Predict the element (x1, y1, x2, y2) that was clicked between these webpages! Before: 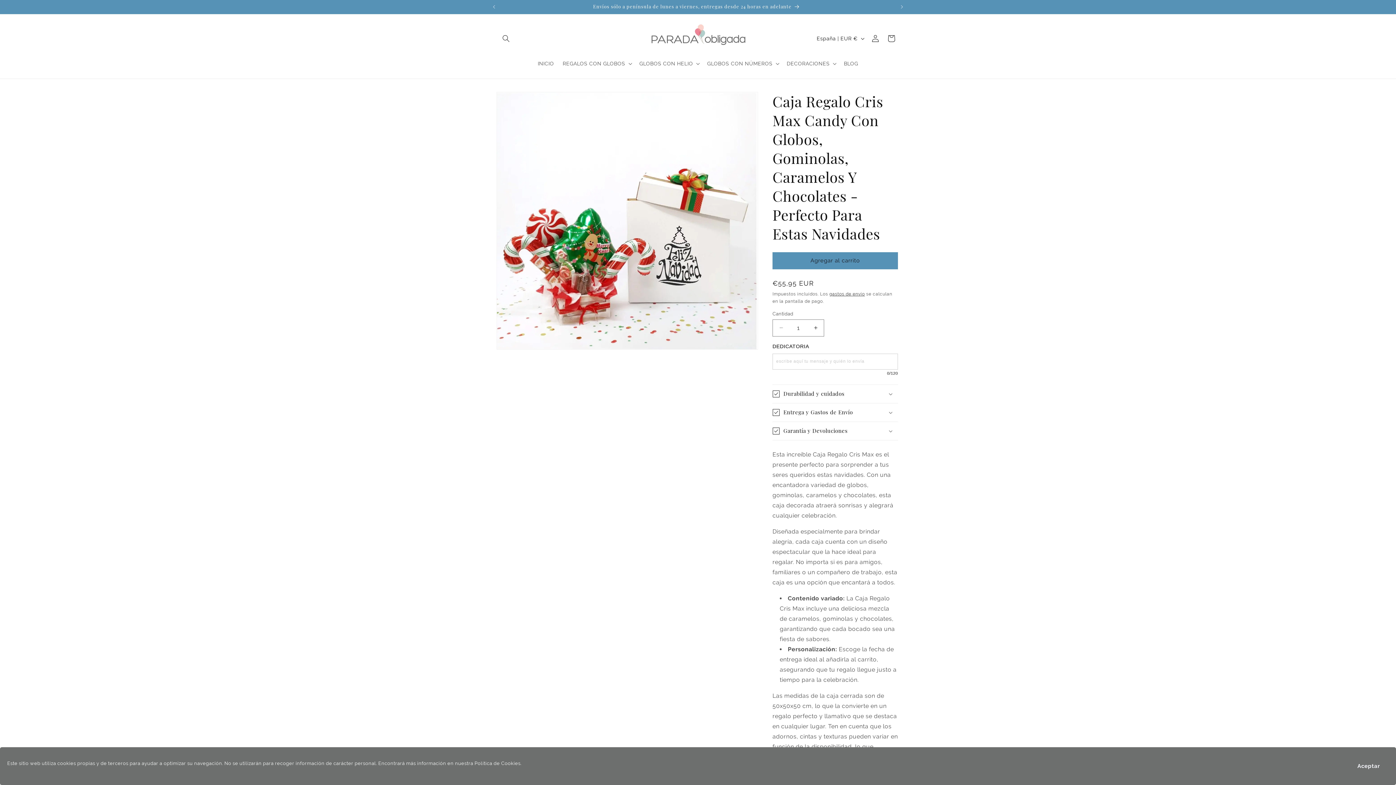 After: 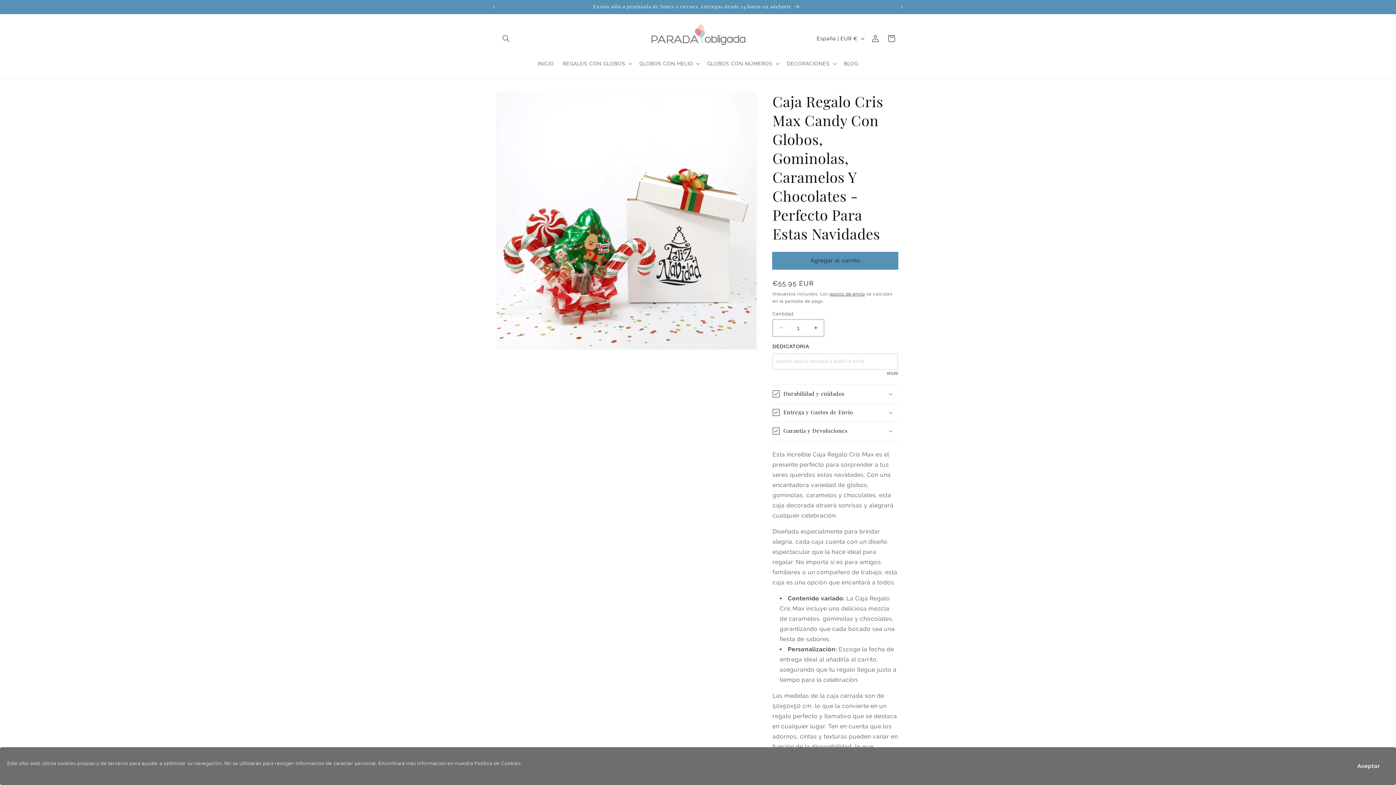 Action: label: Agregar al carrito bbox: (772, 252, 898, 269)